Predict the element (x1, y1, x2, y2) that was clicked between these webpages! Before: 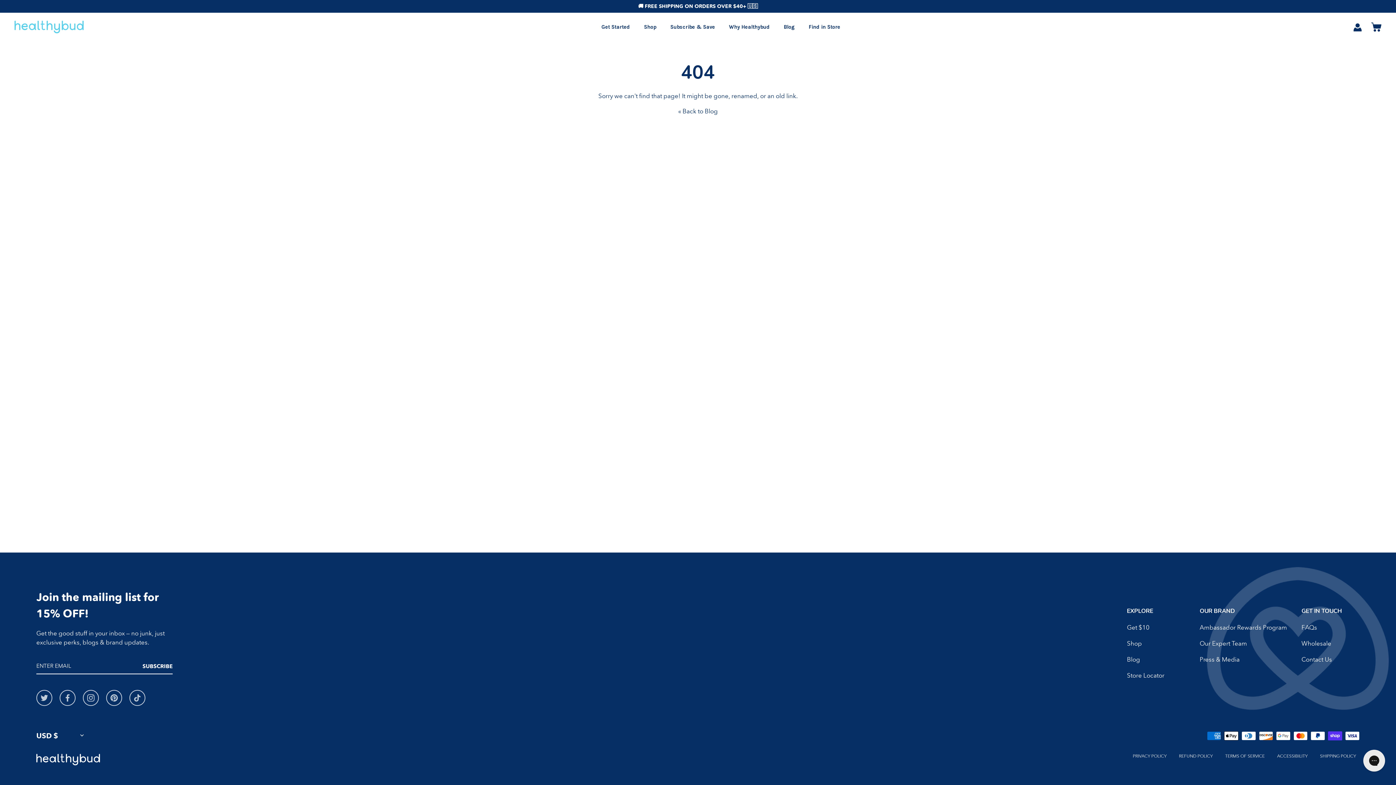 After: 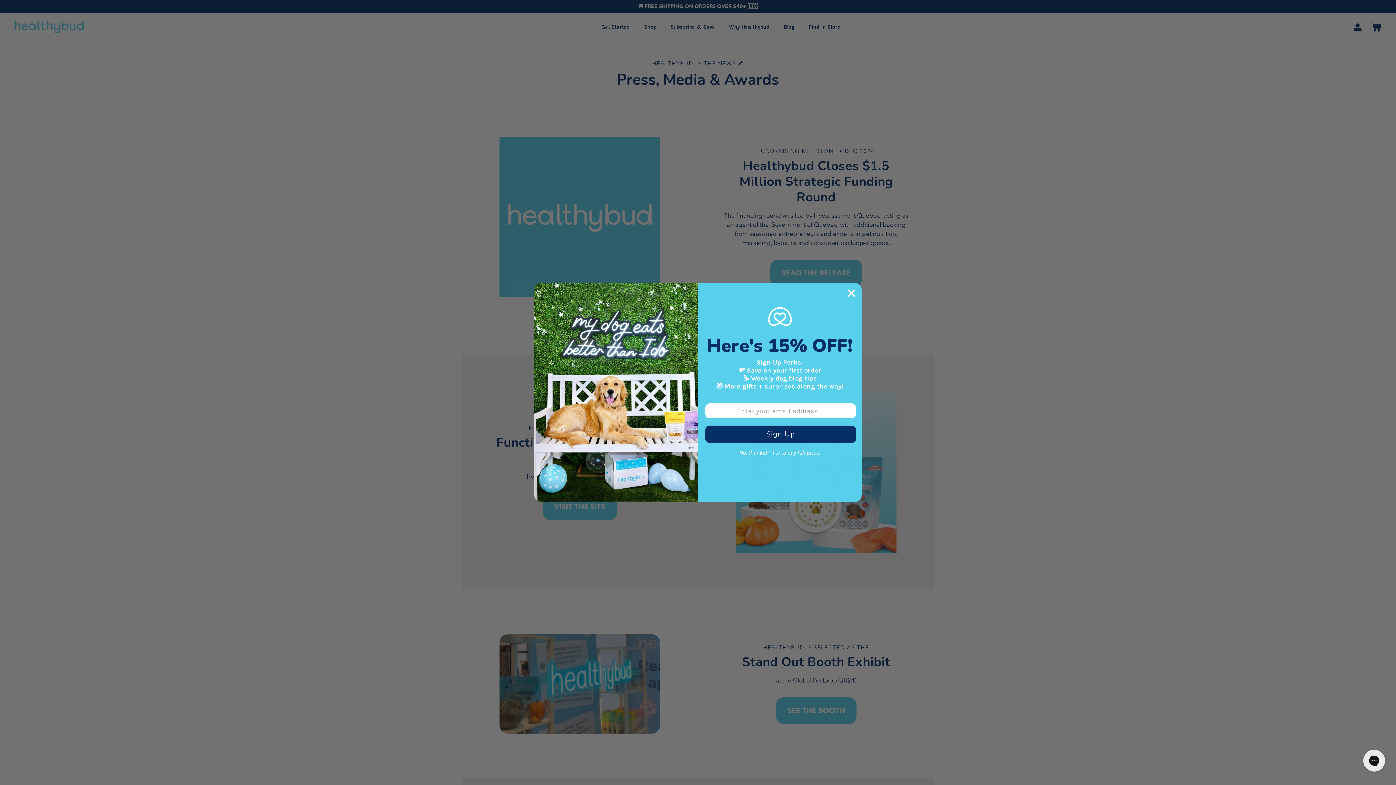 Action: bbox: (1200, 656, 1240, 663) label: Press & Media